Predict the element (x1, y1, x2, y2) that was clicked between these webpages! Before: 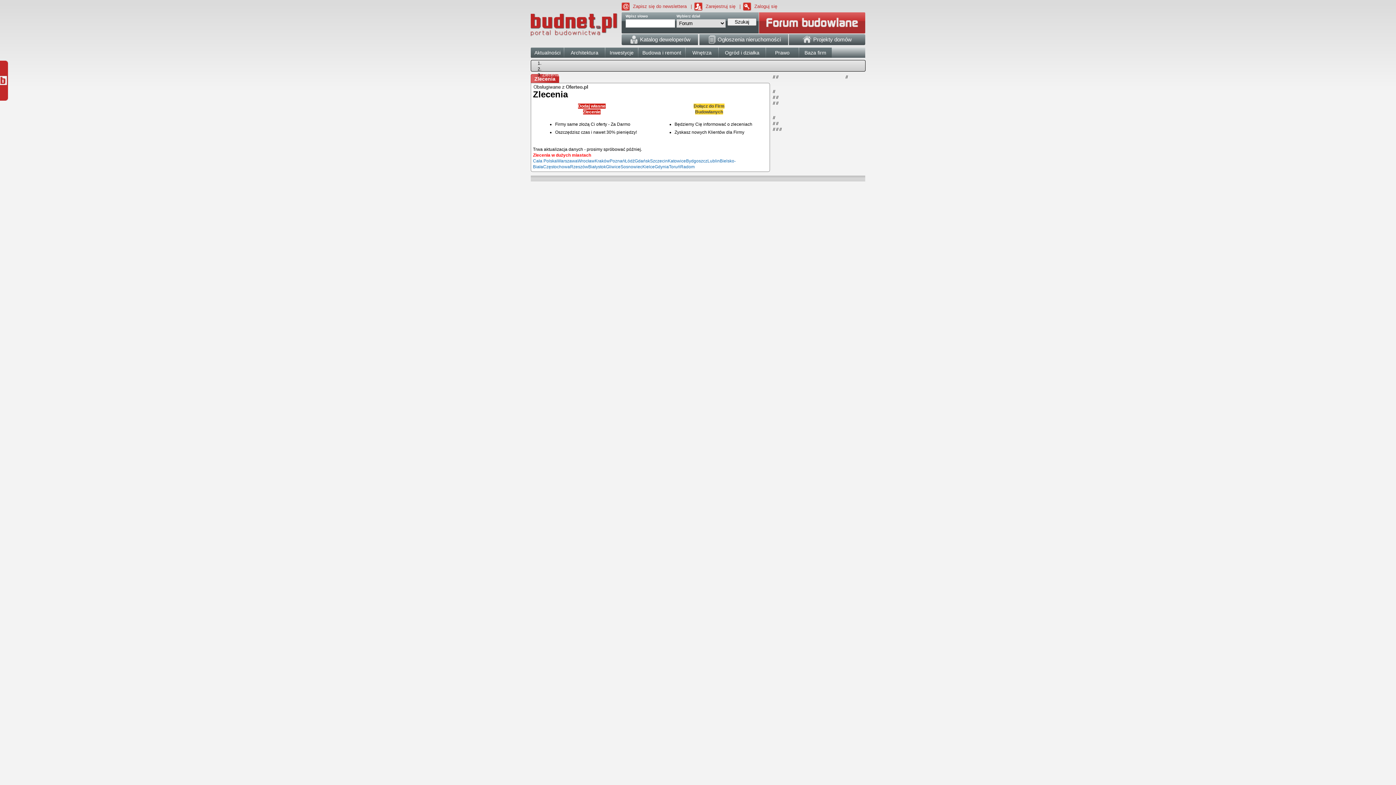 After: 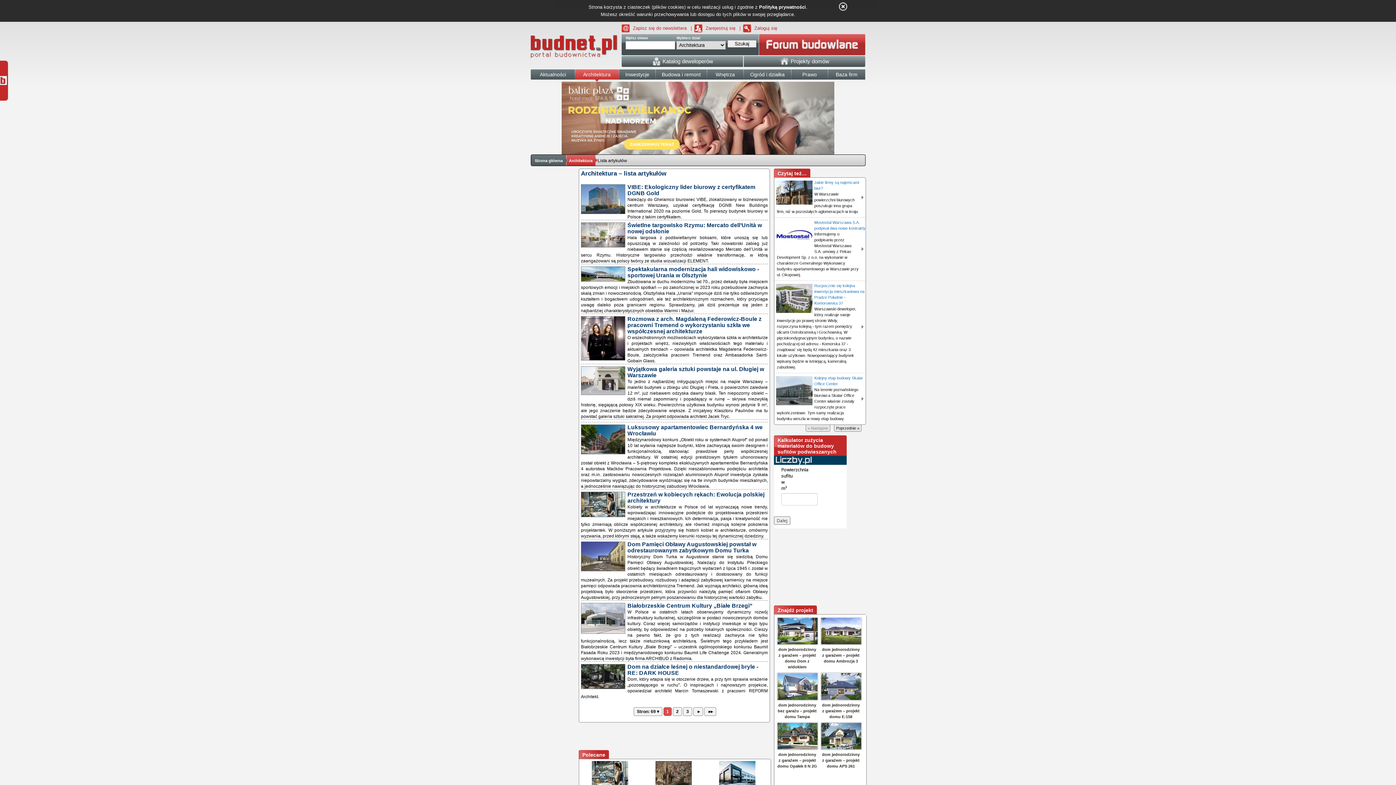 Action: bbox: (564, 47, 605, 60) label: Architektura